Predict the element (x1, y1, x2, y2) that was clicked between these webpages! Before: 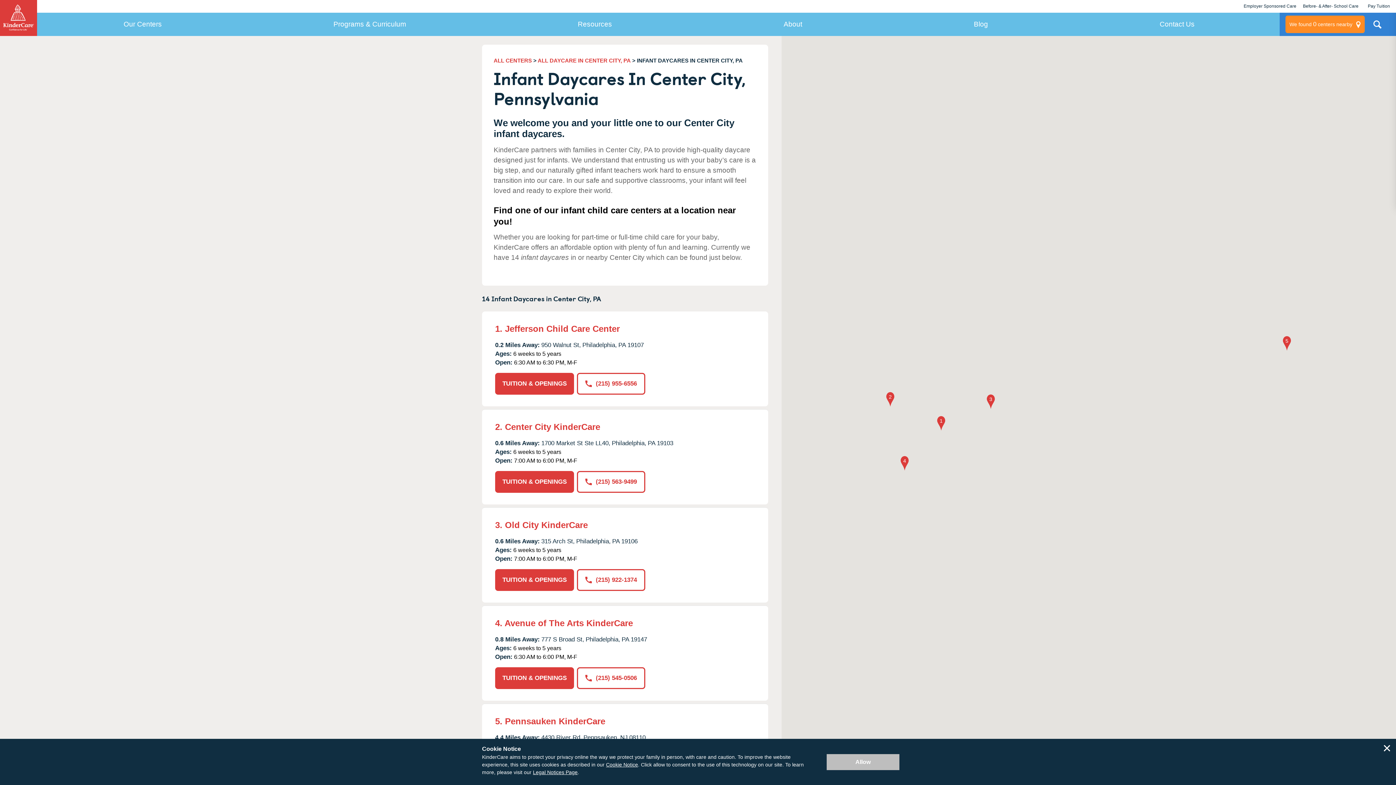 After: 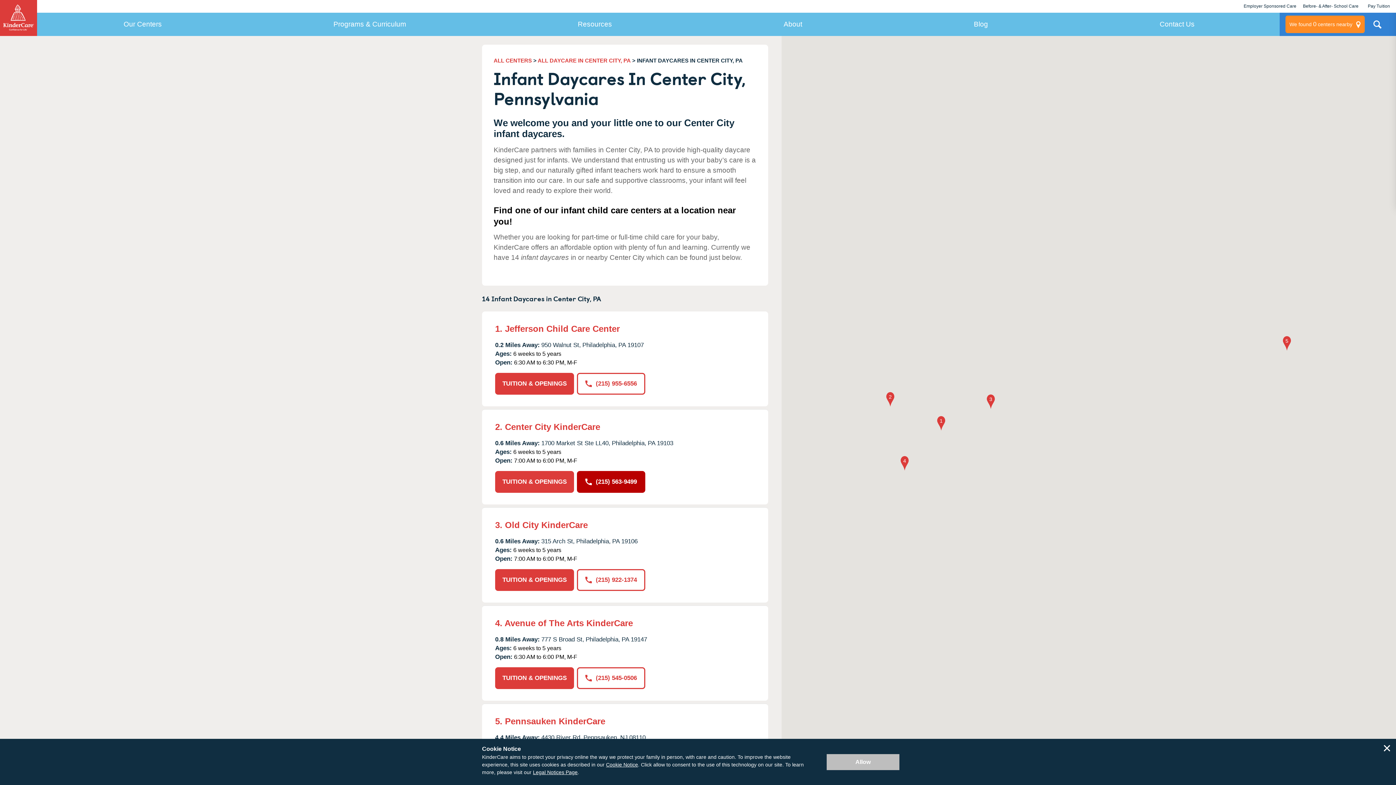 Action: label: (215) 563-9499 bbox: (577, 471, 645, 492)